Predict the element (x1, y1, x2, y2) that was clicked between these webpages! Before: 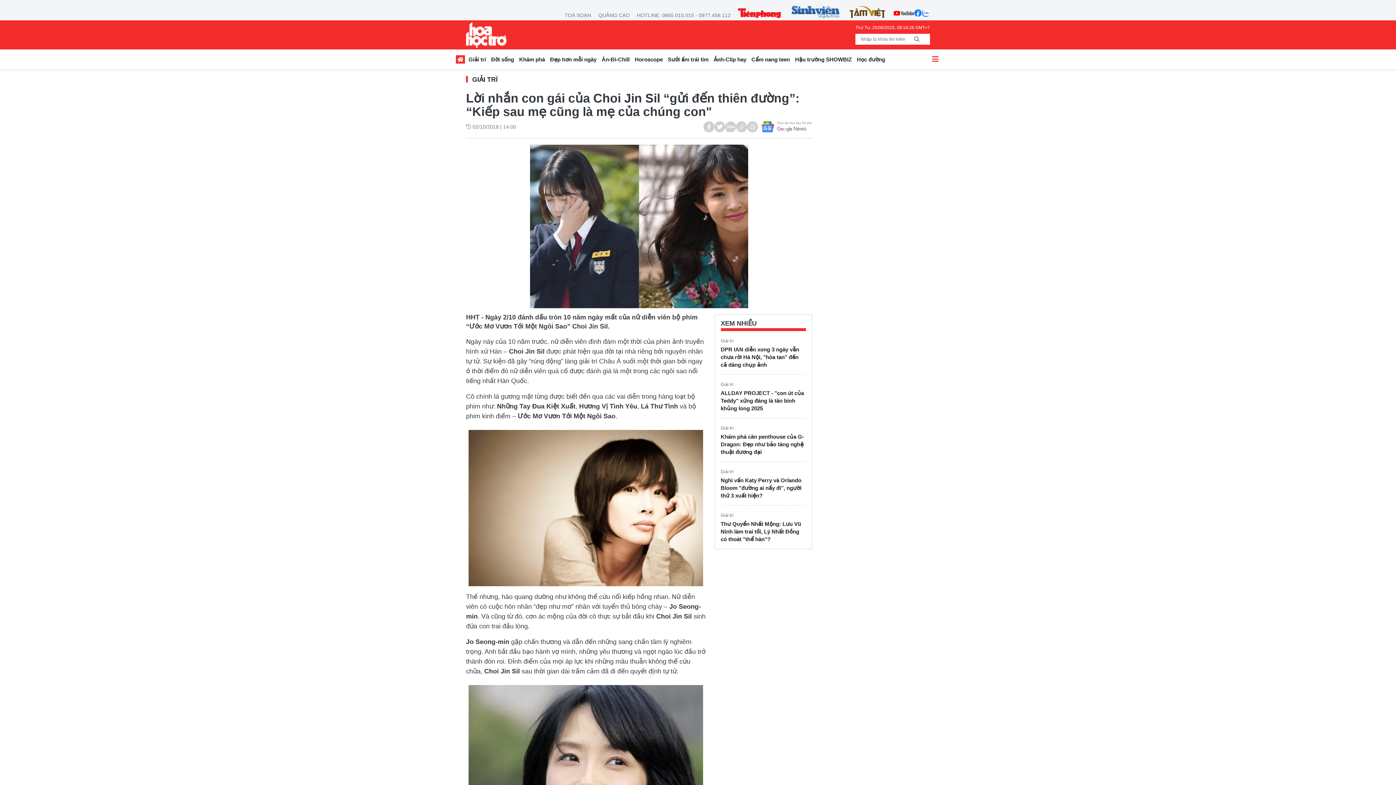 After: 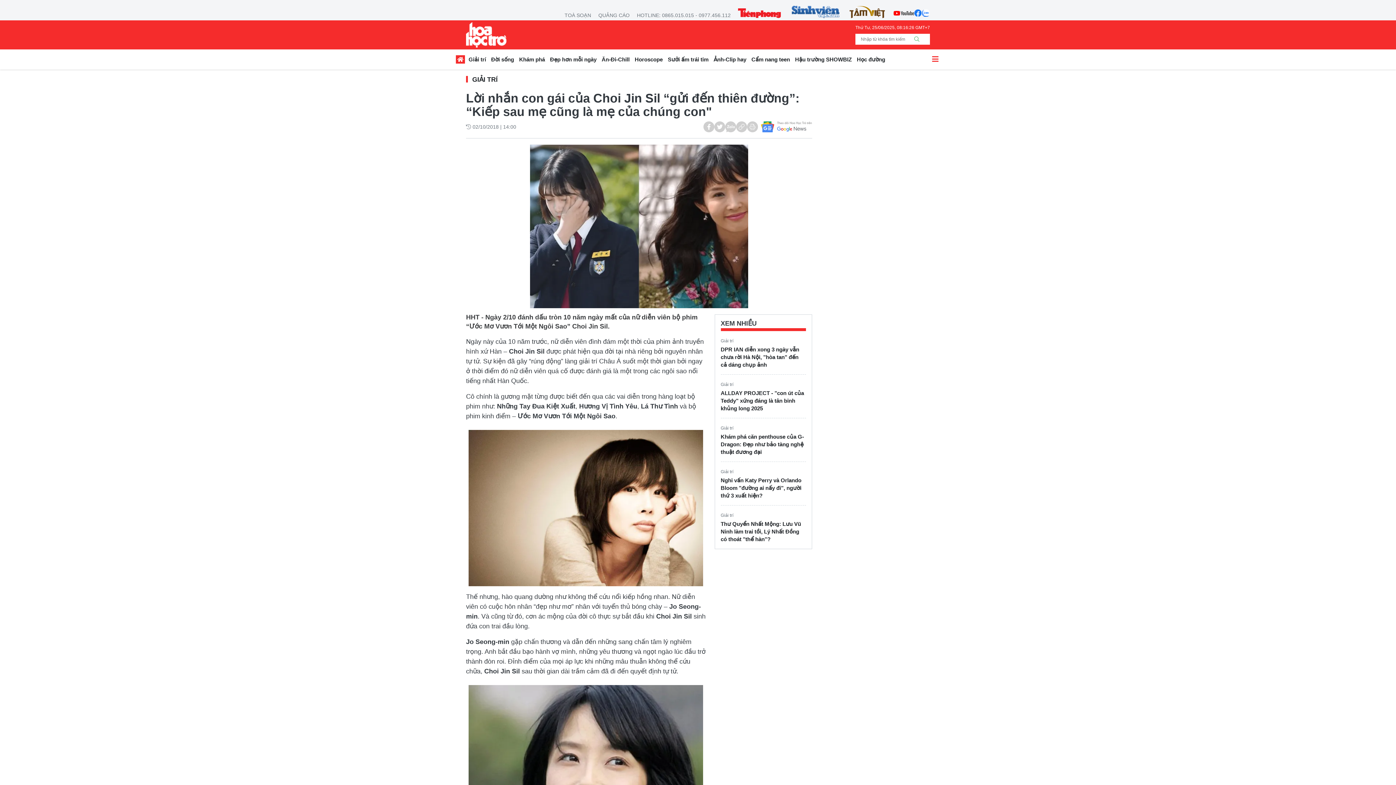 Action: bbox: (910, 33, 924, 44)